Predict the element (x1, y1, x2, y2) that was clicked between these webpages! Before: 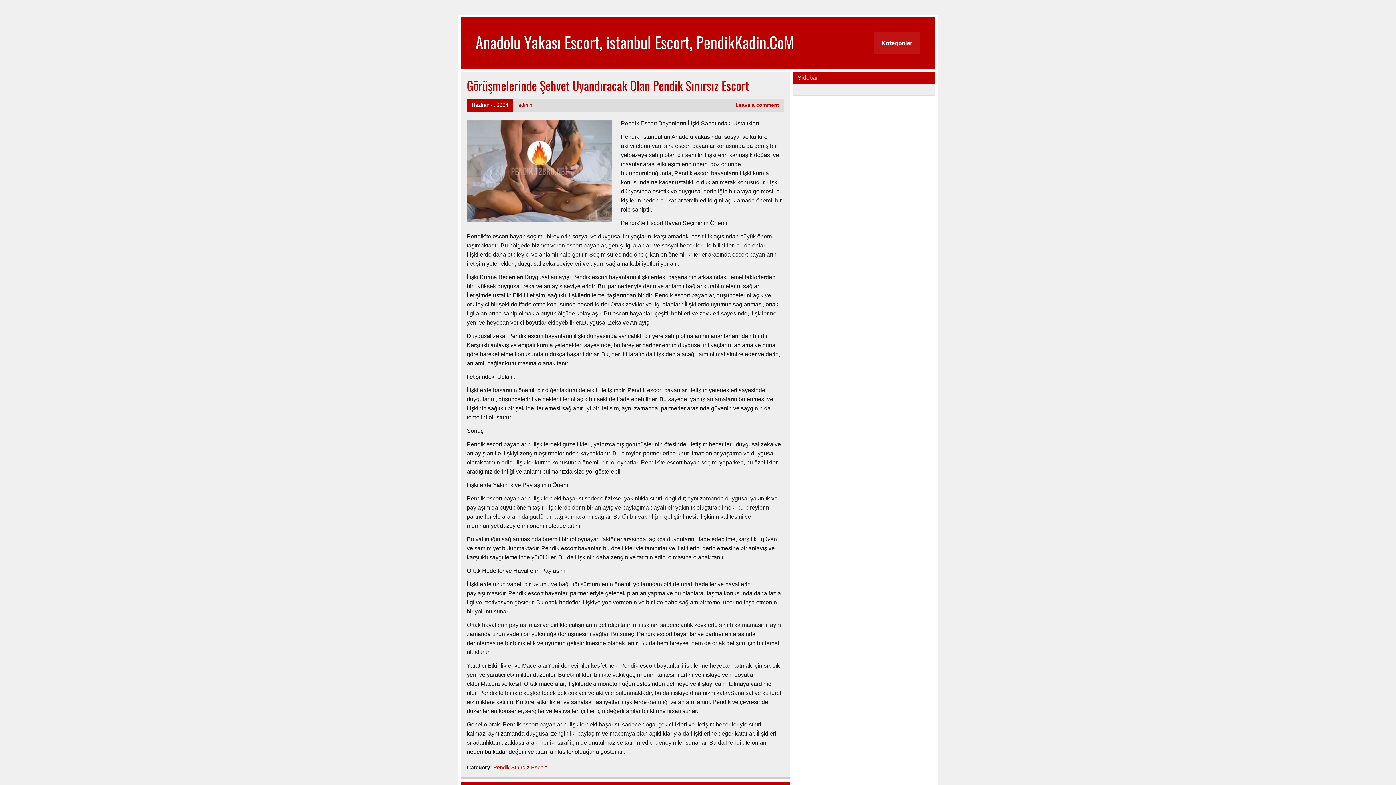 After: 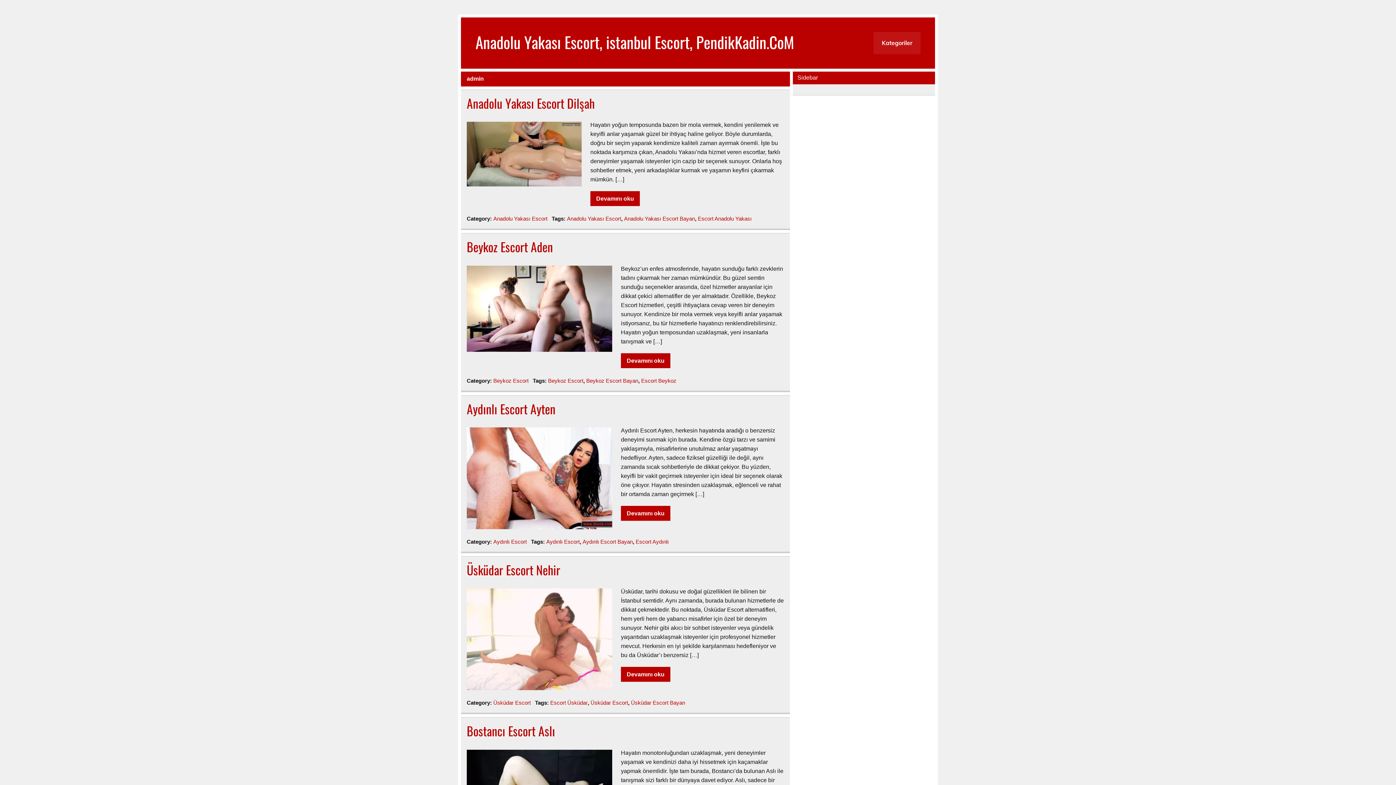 Action: bbox: (518, 102, 532, 107) label: admin